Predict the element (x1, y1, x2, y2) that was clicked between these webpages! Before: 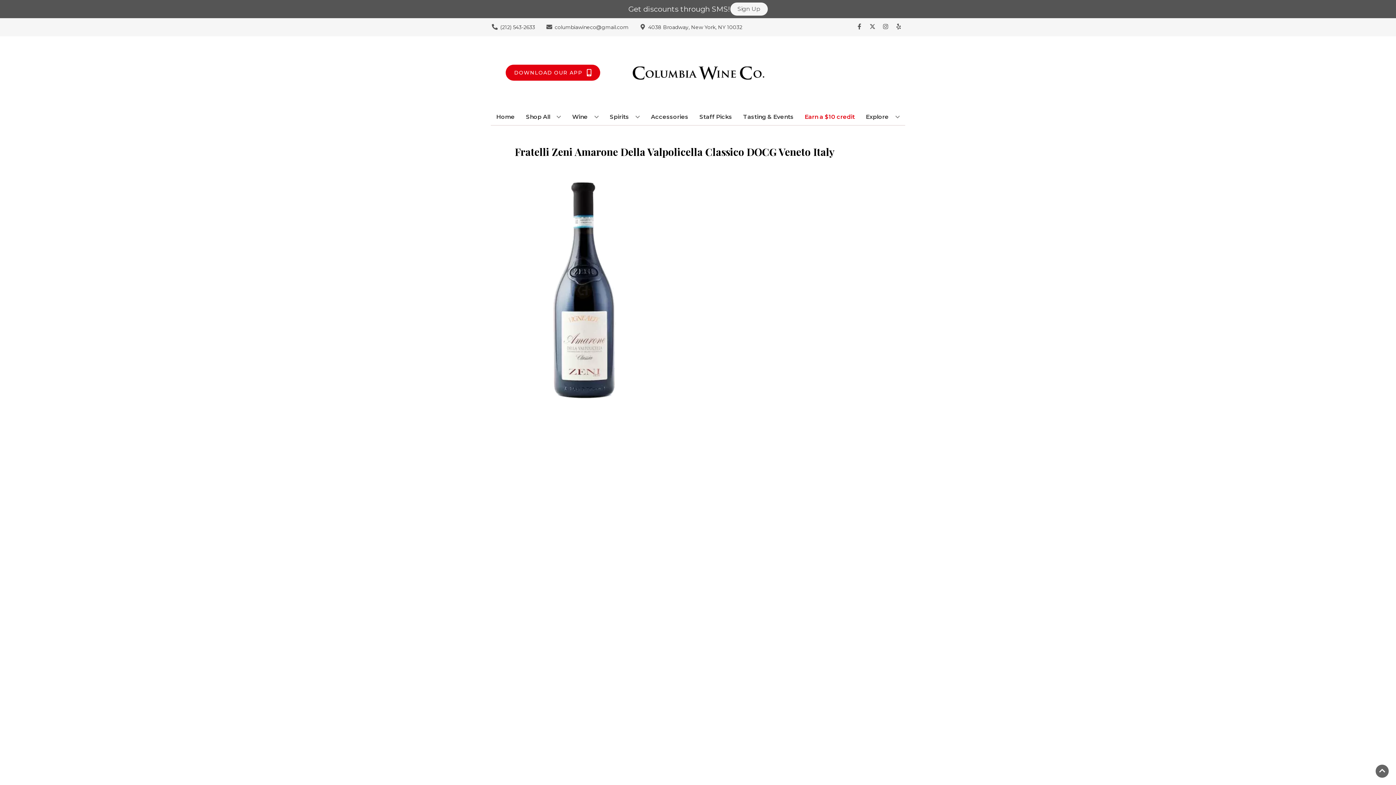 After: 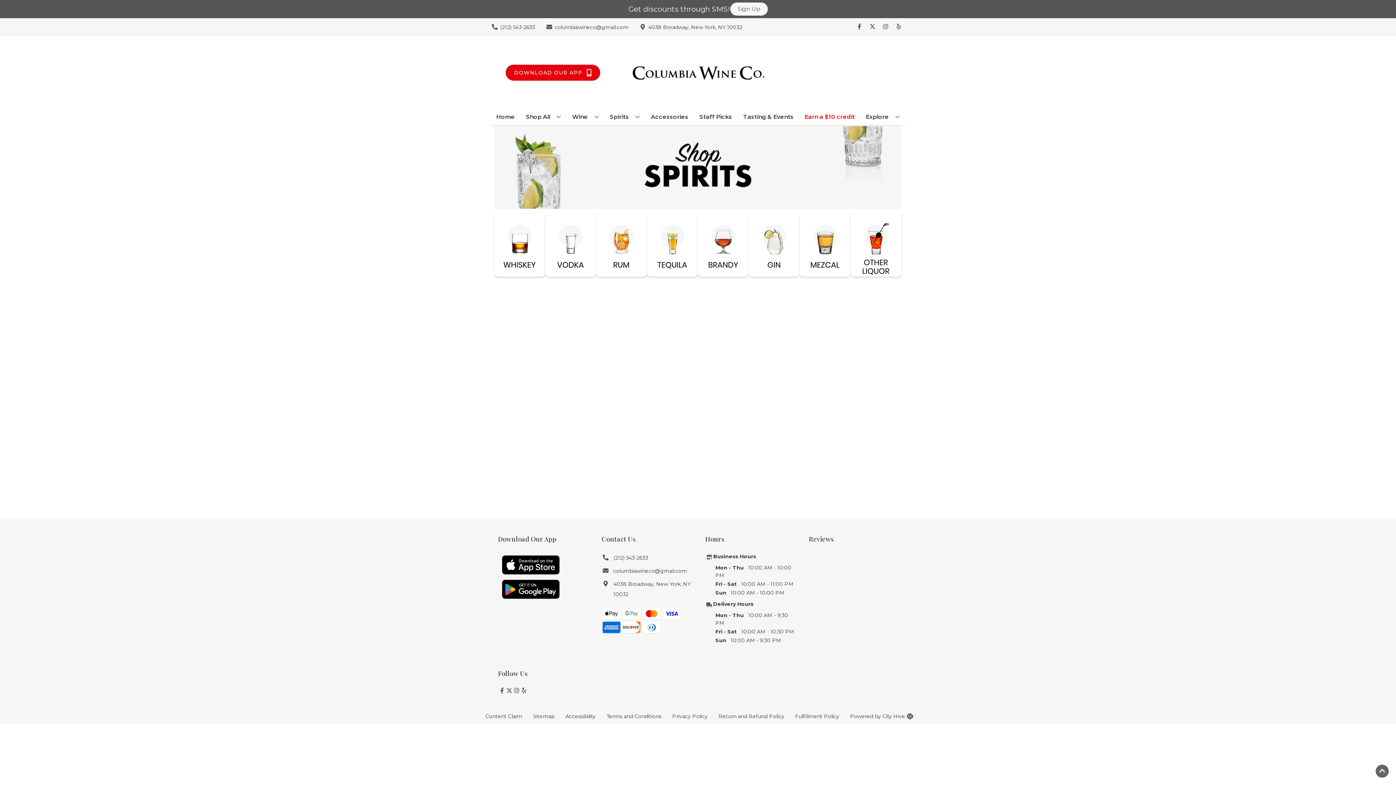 Action: label: Spirits bbox: (606, 109, 642, 125)